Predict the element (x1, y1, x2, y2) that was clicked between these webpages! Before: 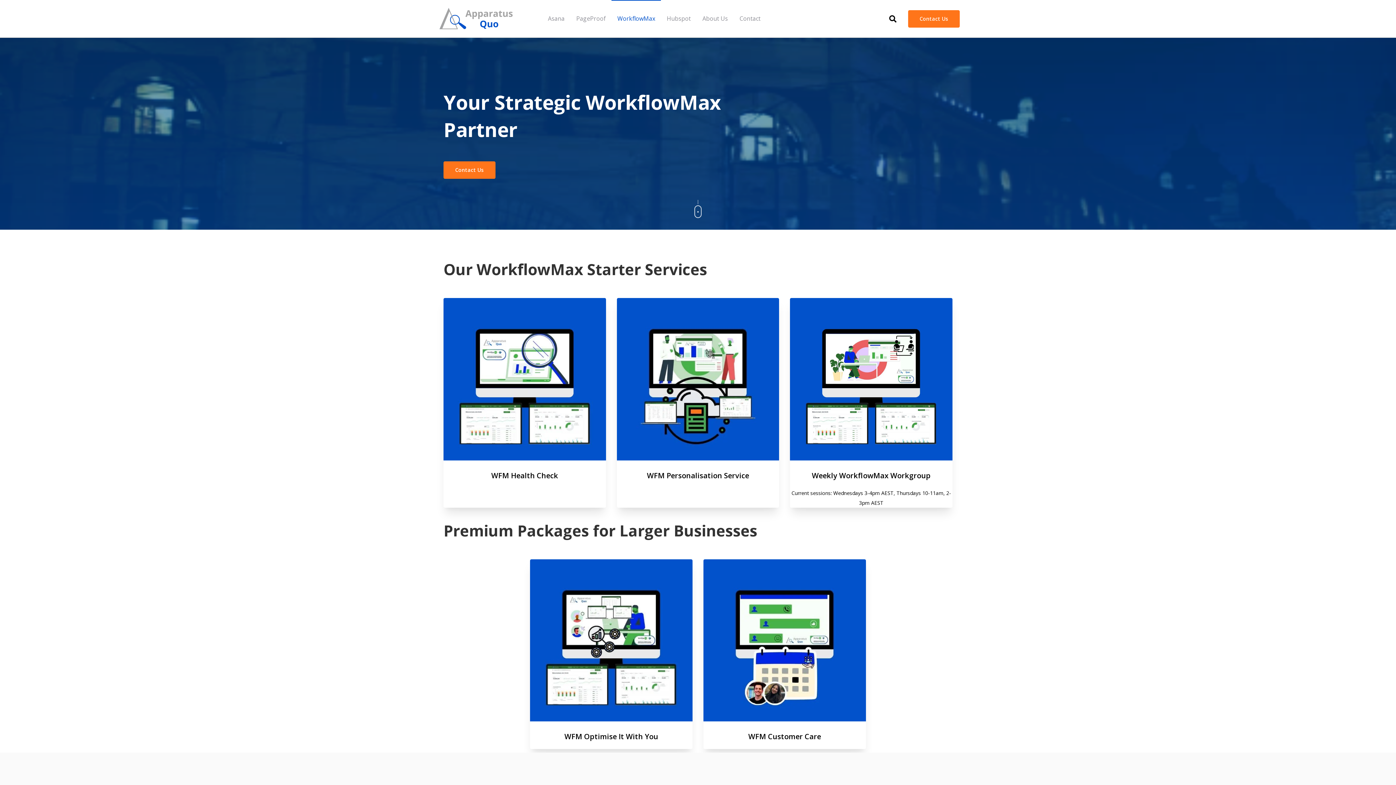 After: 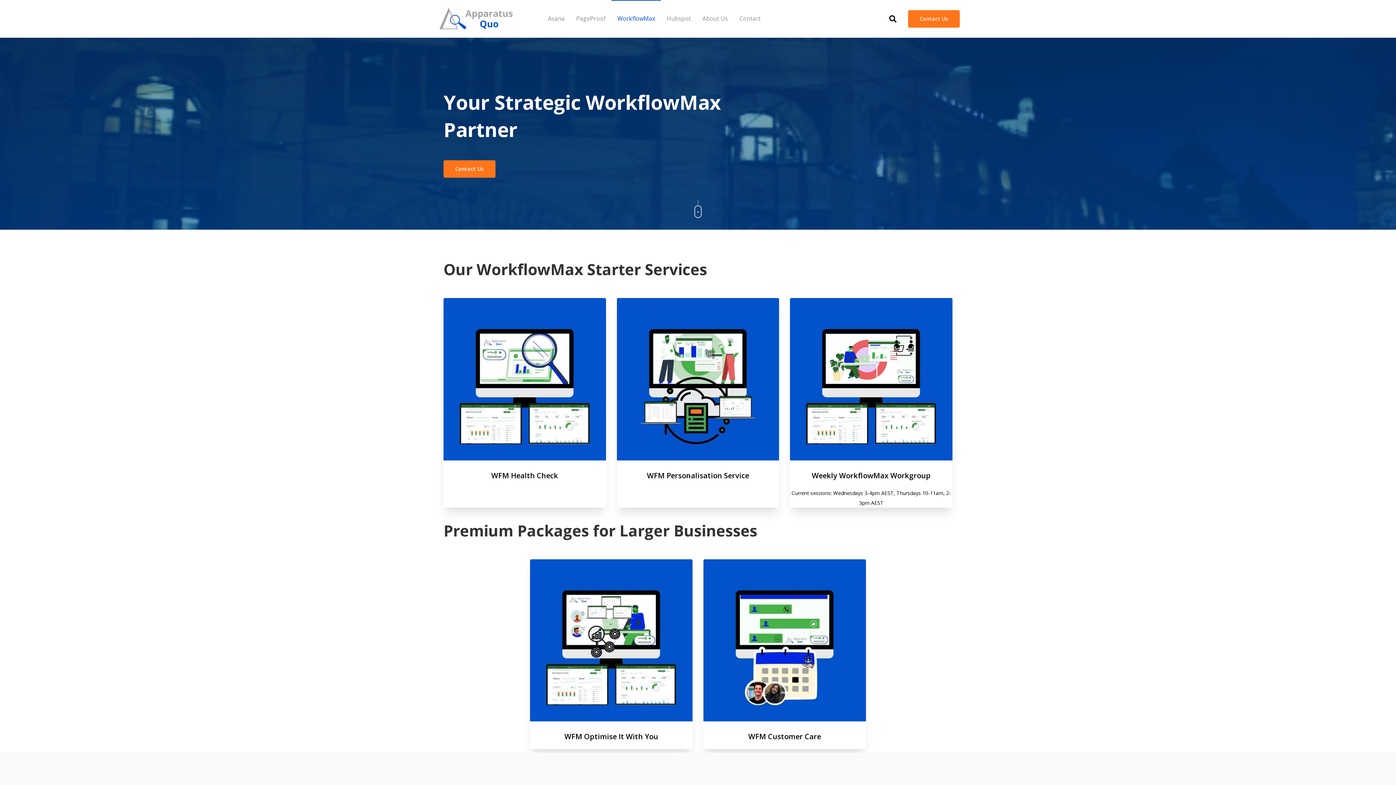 Action: bbox: (443, 161, 495, 178) label: Contact Us